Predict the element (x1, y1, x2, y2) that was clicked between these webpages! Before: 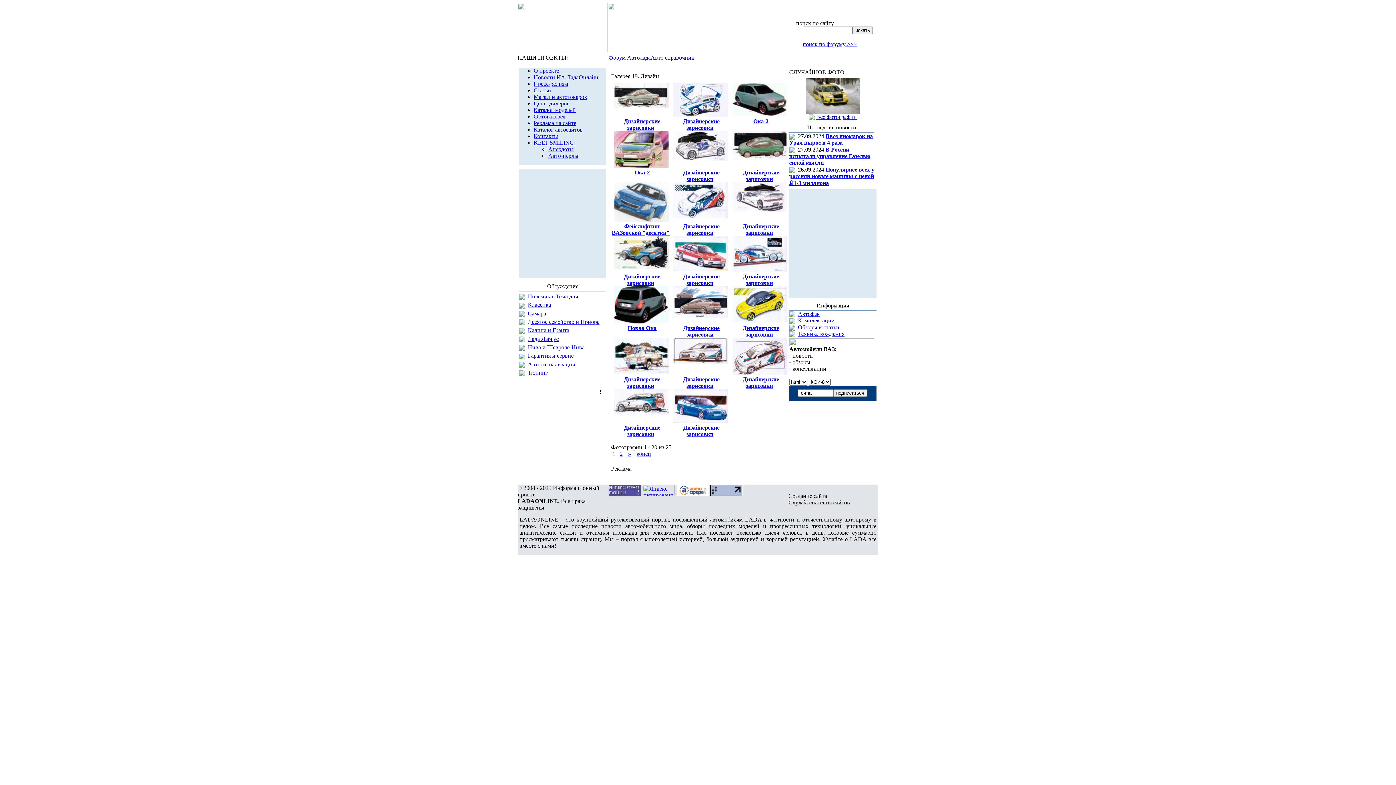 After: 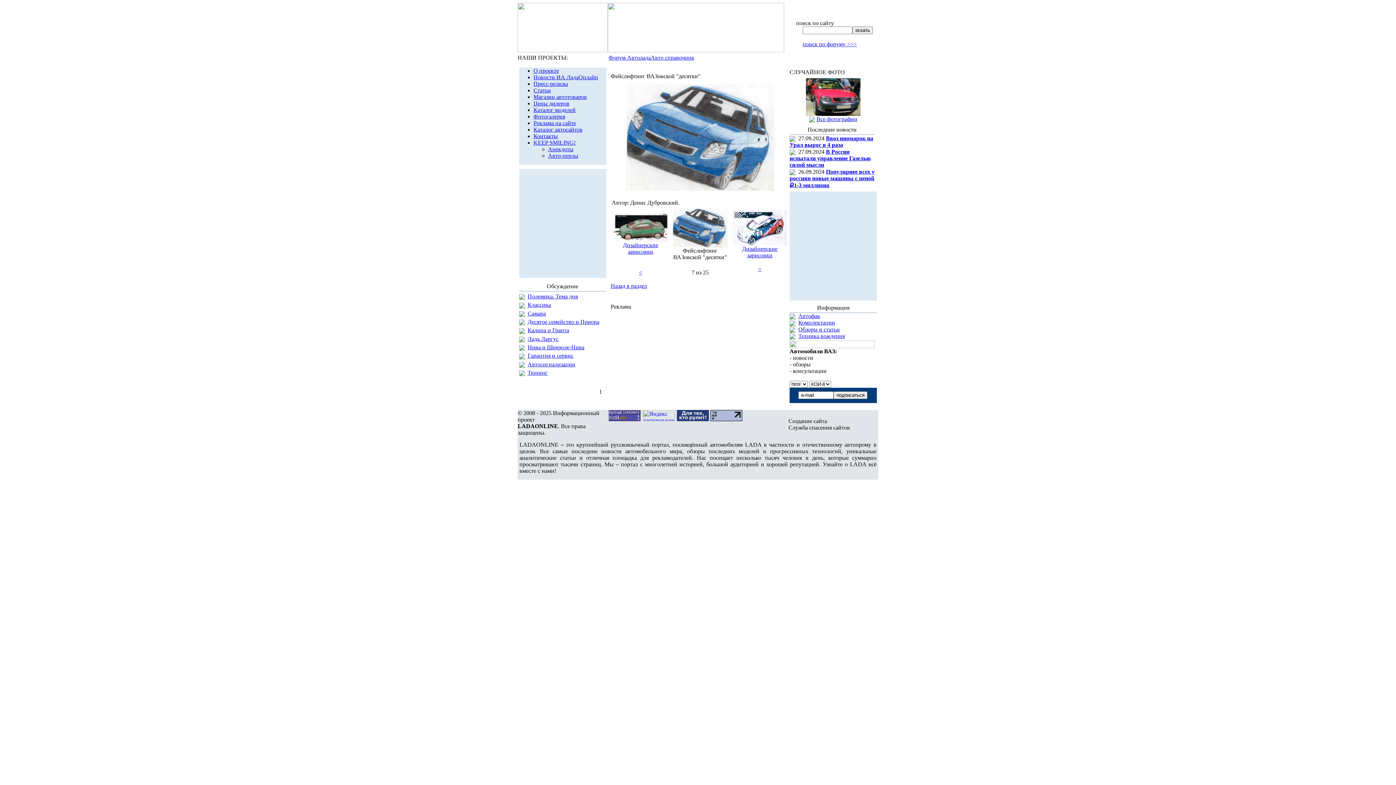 Action: bbox: (614, 216, 668, 222)